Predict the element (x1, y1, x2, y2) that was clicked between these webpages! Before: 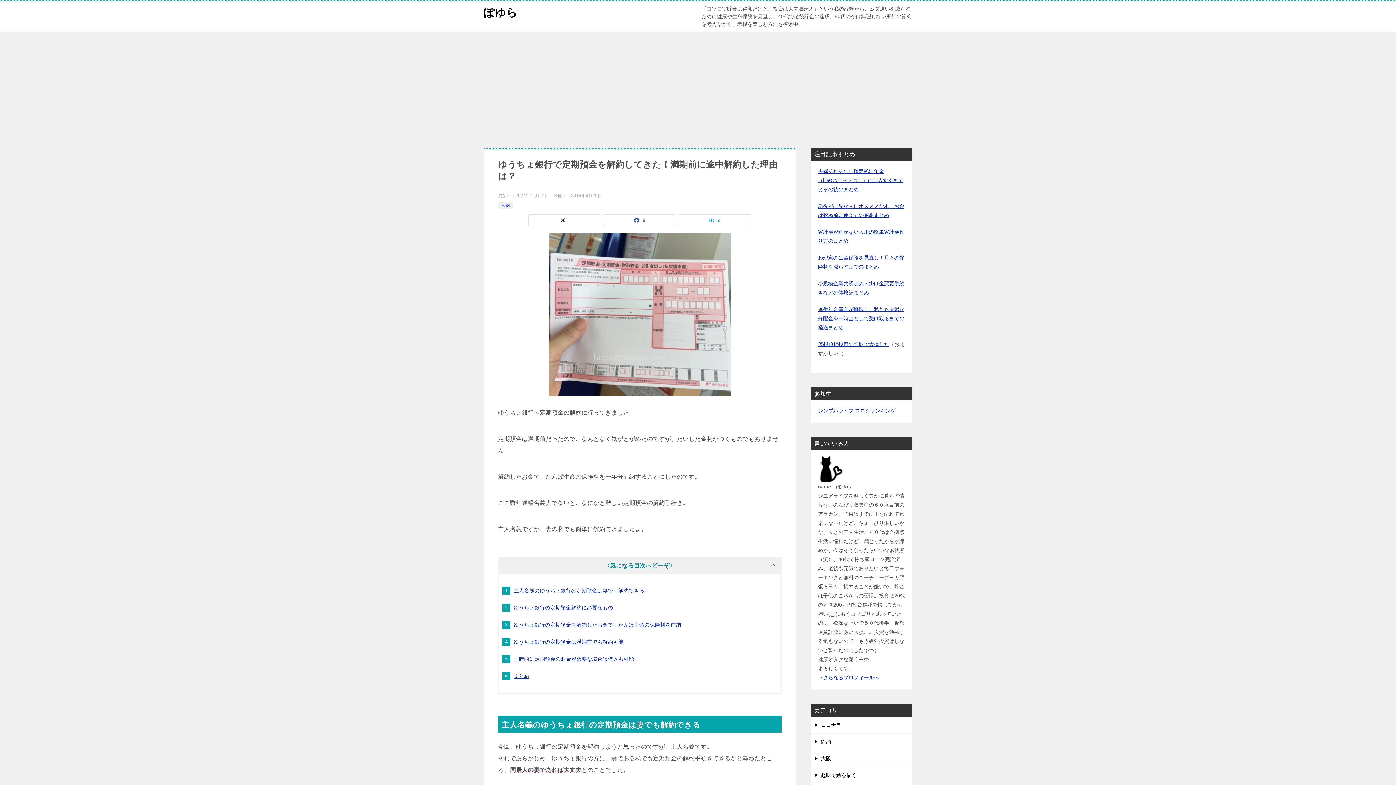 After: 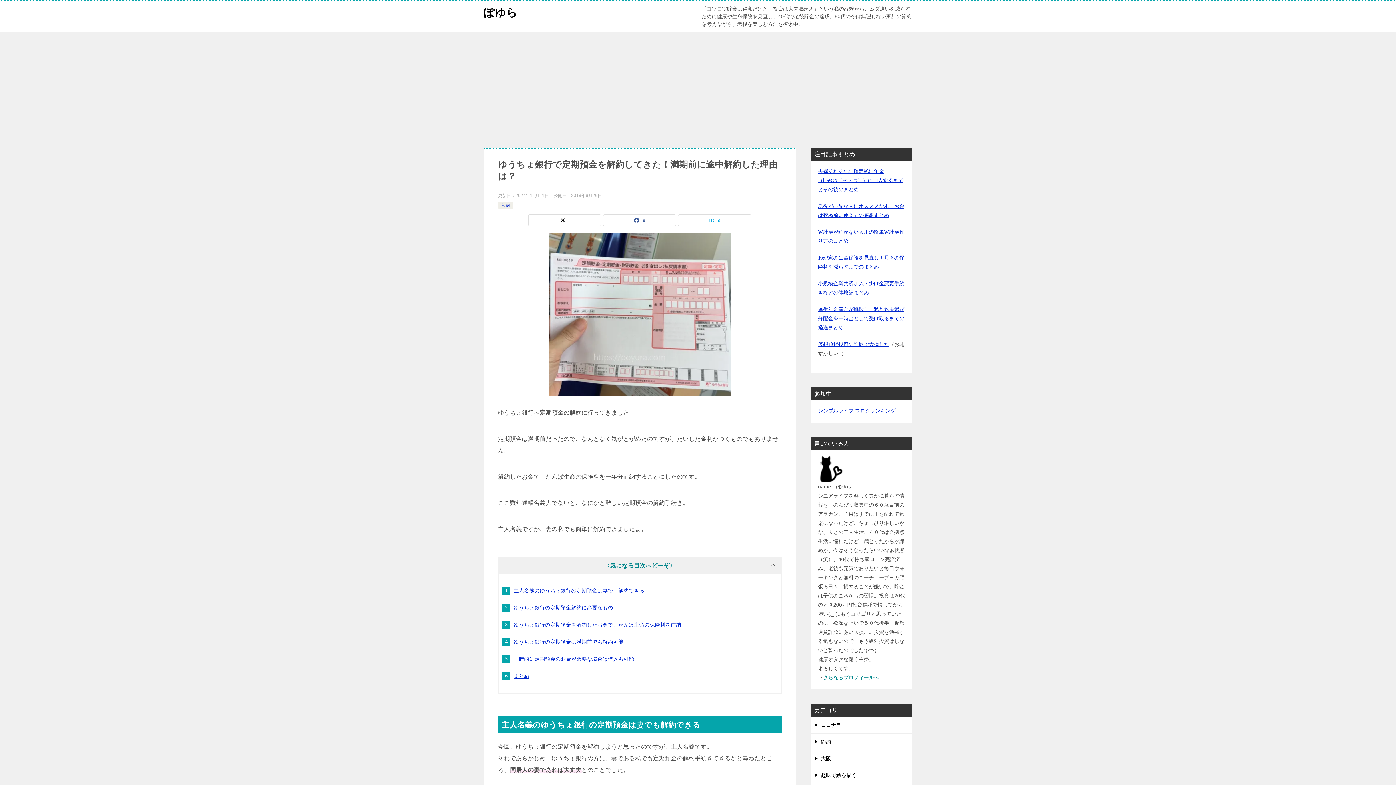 Action: label: さらなるプロフィールへ bbox: (823, 674, 879, 680)